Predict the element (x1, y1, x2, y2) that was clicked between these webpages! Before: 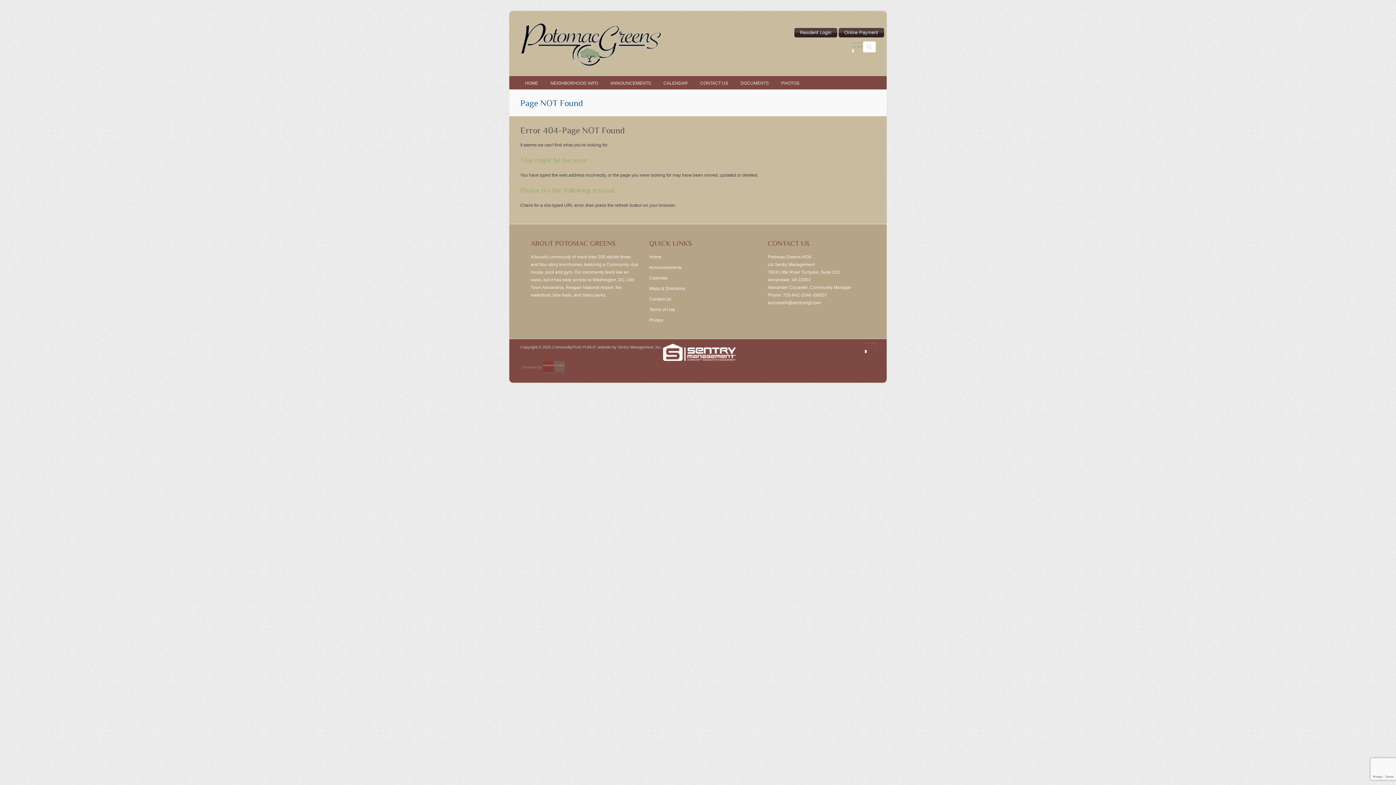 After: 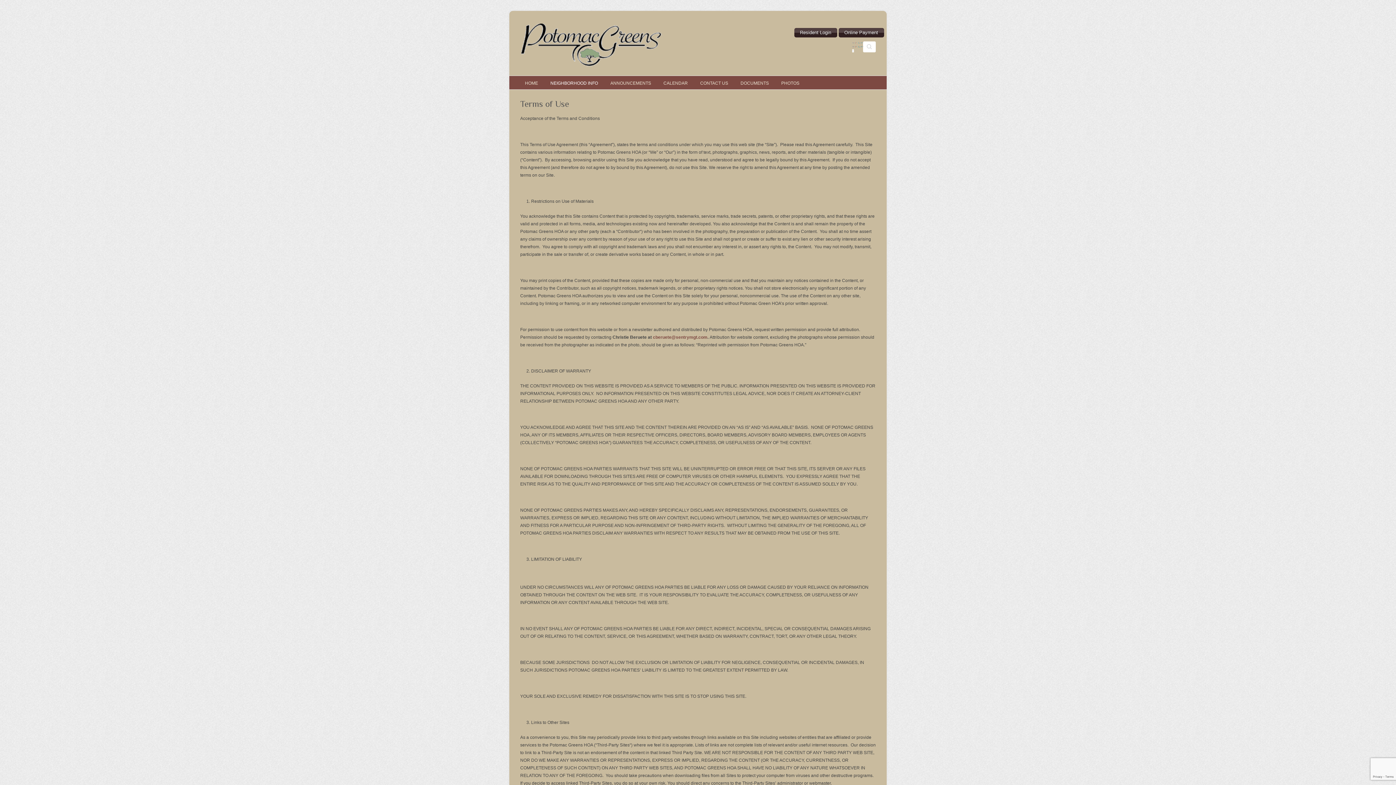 Action: bbox: (649, 307, 675, 312) label: Terms of Use